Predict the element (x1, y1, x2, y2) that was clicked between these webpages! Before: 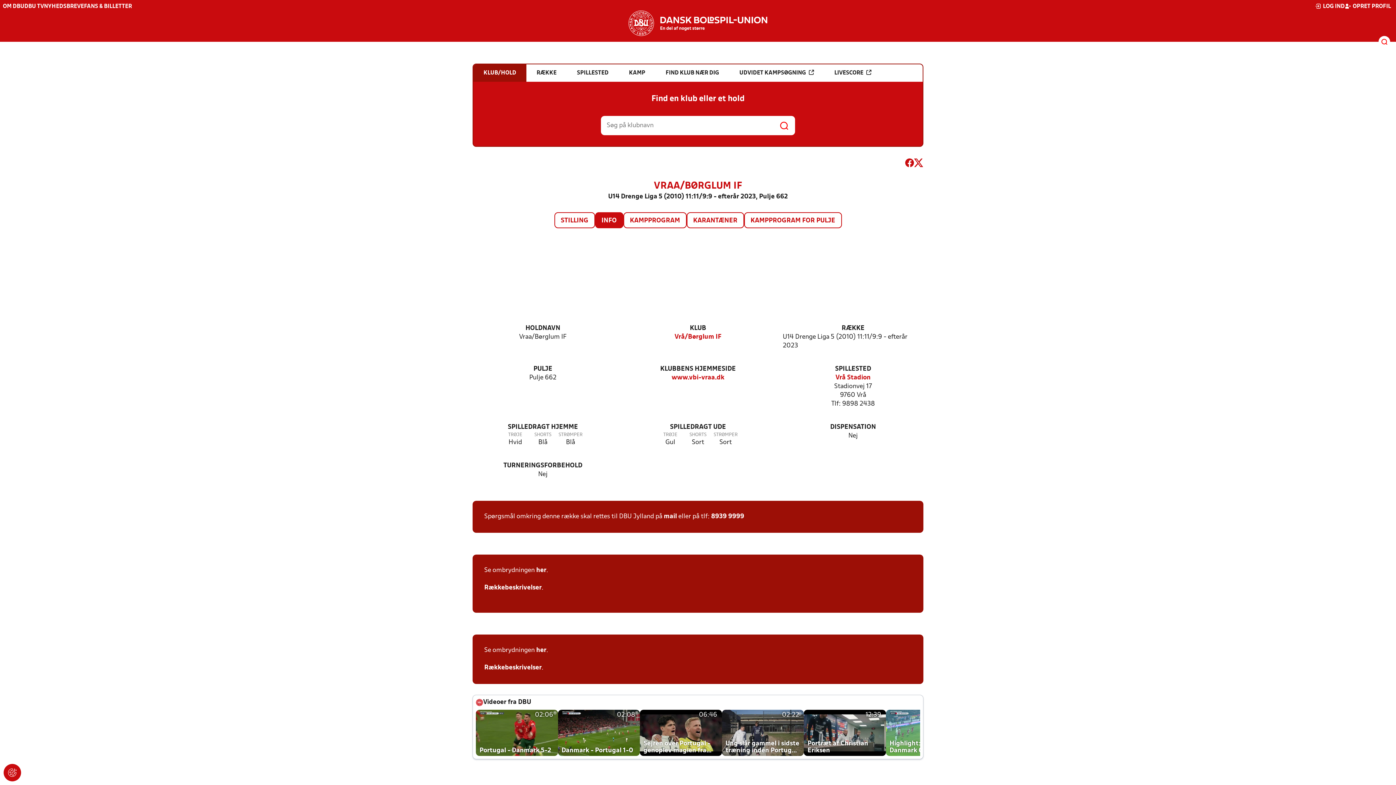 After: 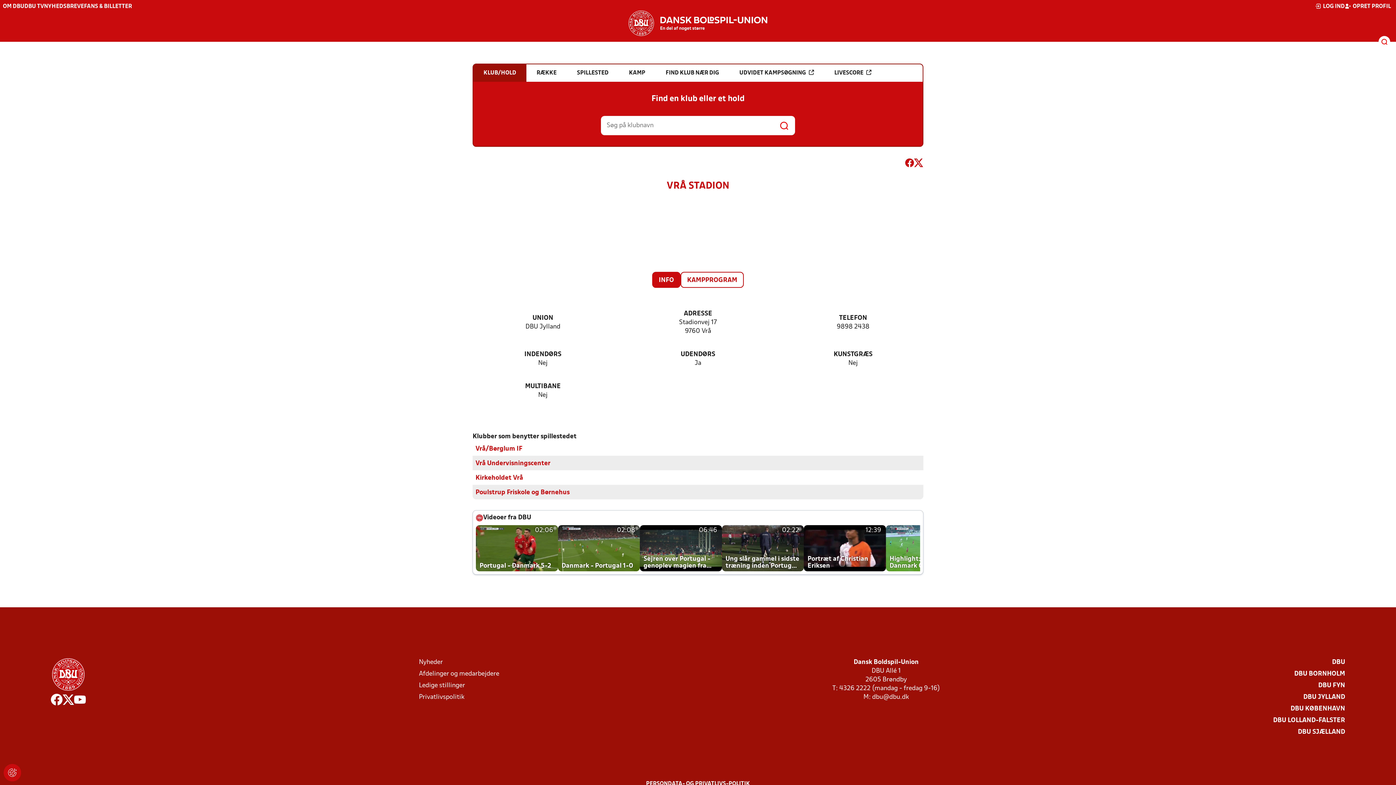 Action: bbox: (835, 373, 870, 382) label: Vrå Stadion